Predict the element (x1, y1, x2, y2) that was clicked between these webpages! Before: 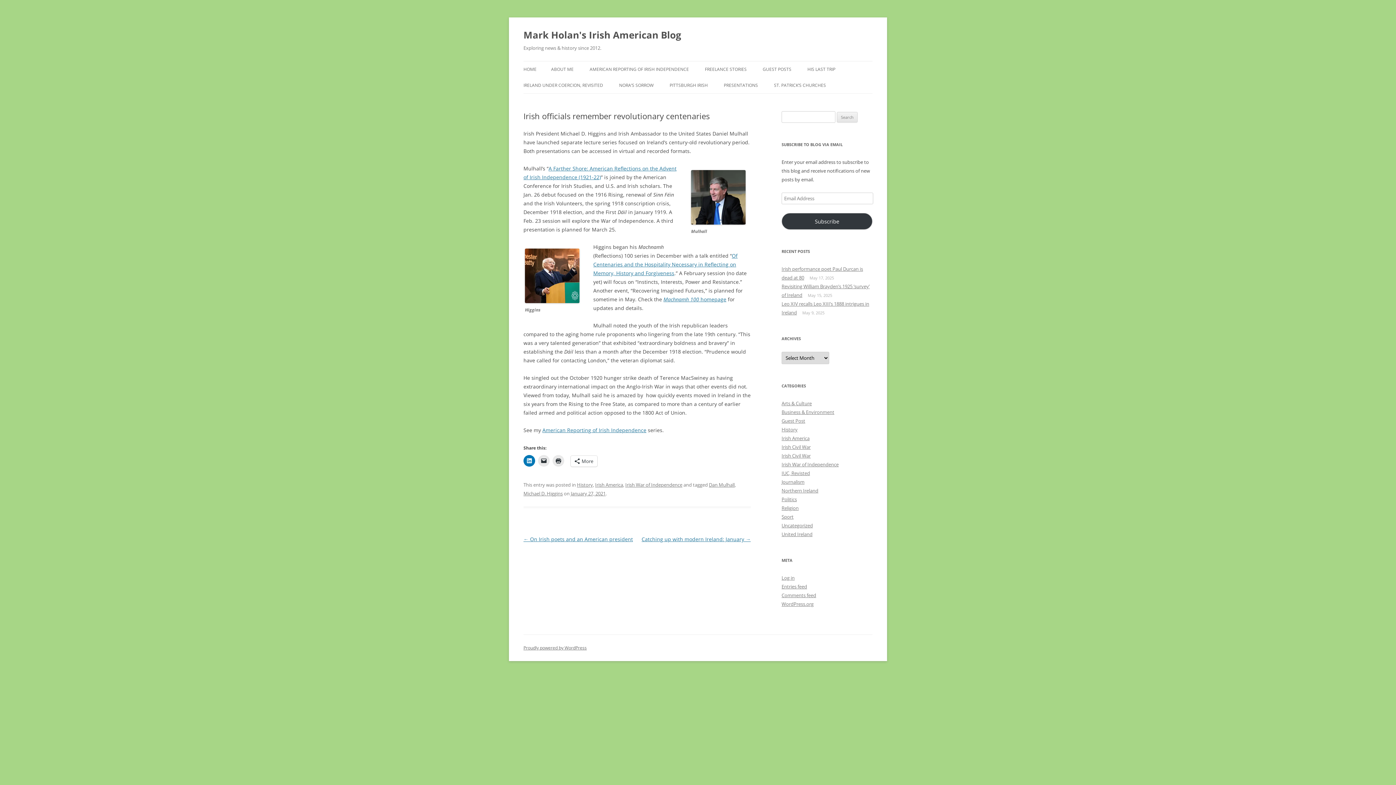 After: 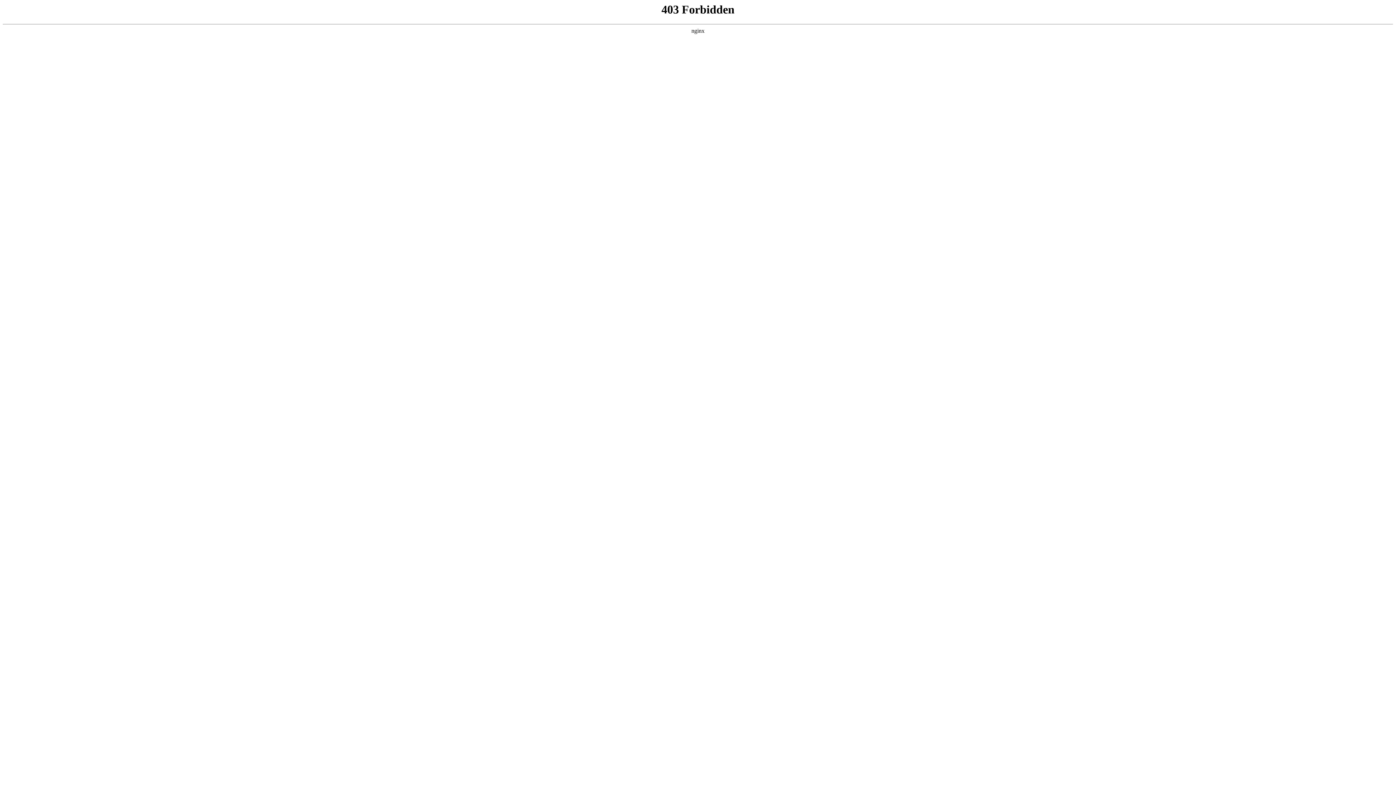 Action: label: Proudly powered by WordPress bbox: (523, 644, 586, 651)